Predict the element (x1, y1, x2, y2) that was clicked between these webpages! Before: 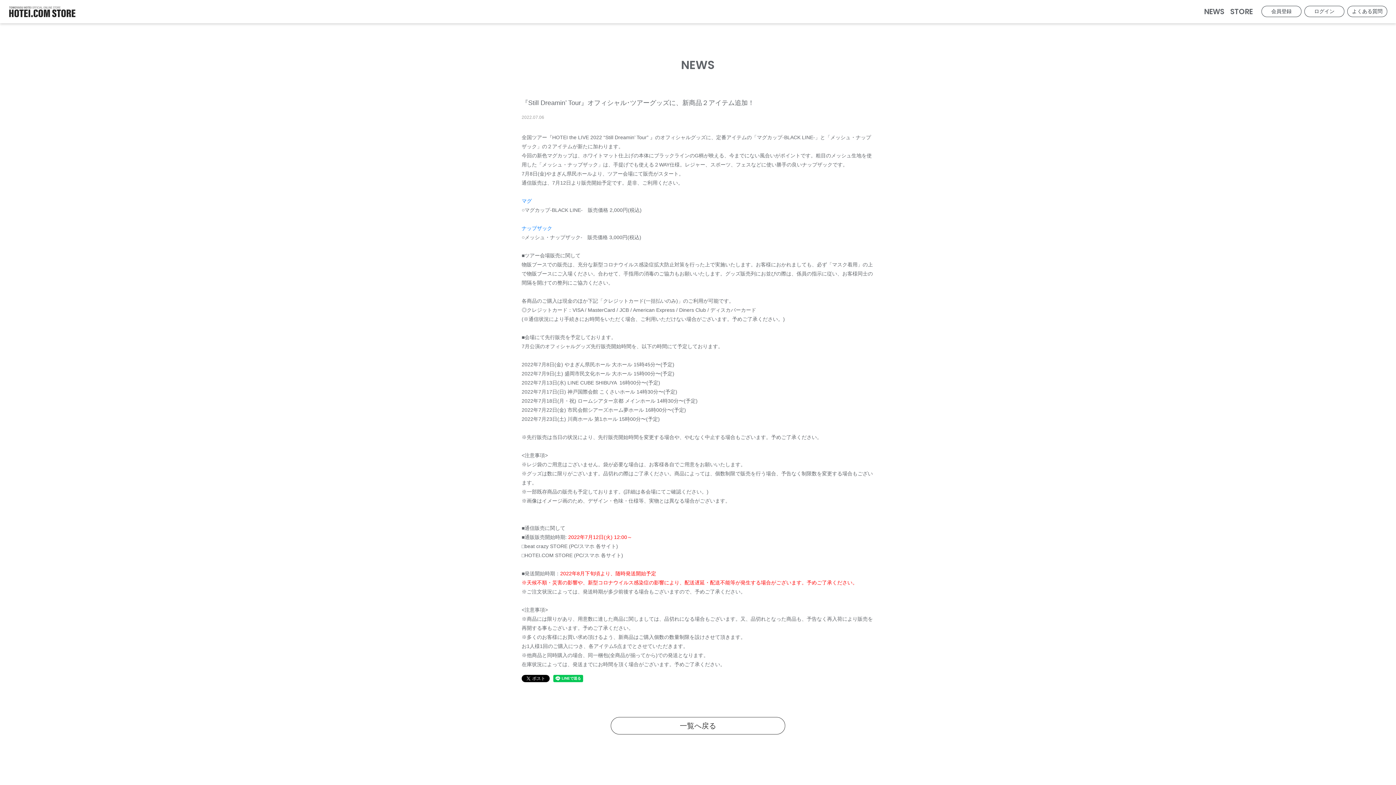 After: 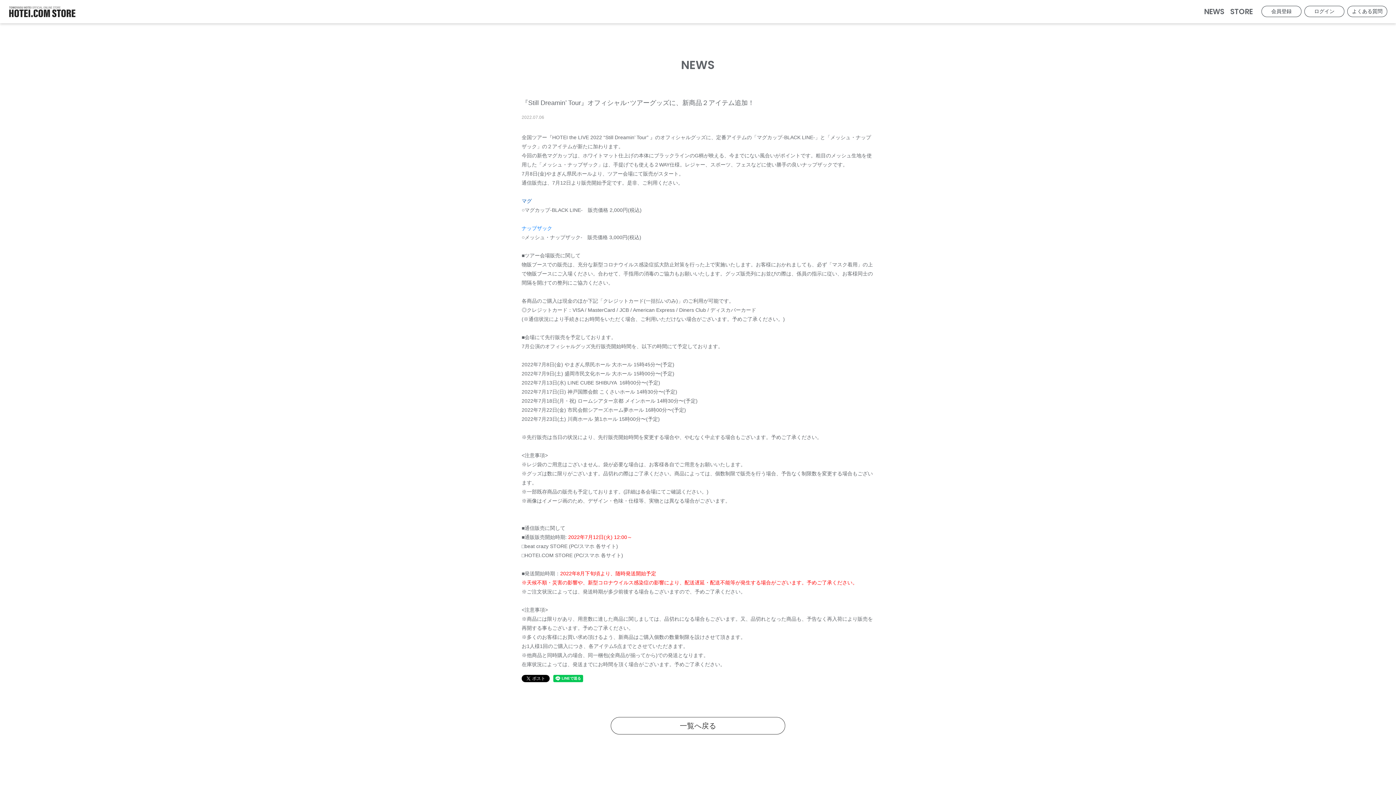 Action: label: マグ  bbox: (521, 198, 533, 204)